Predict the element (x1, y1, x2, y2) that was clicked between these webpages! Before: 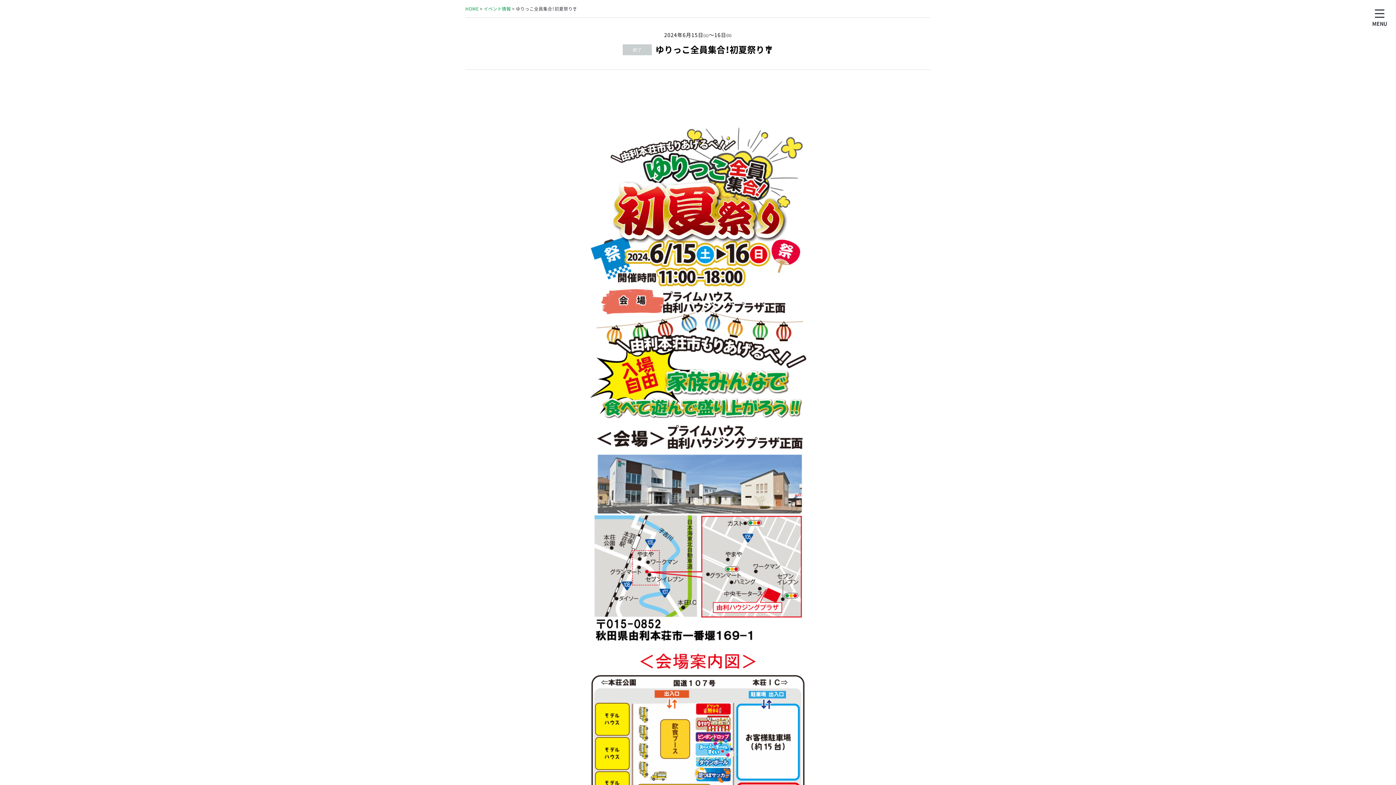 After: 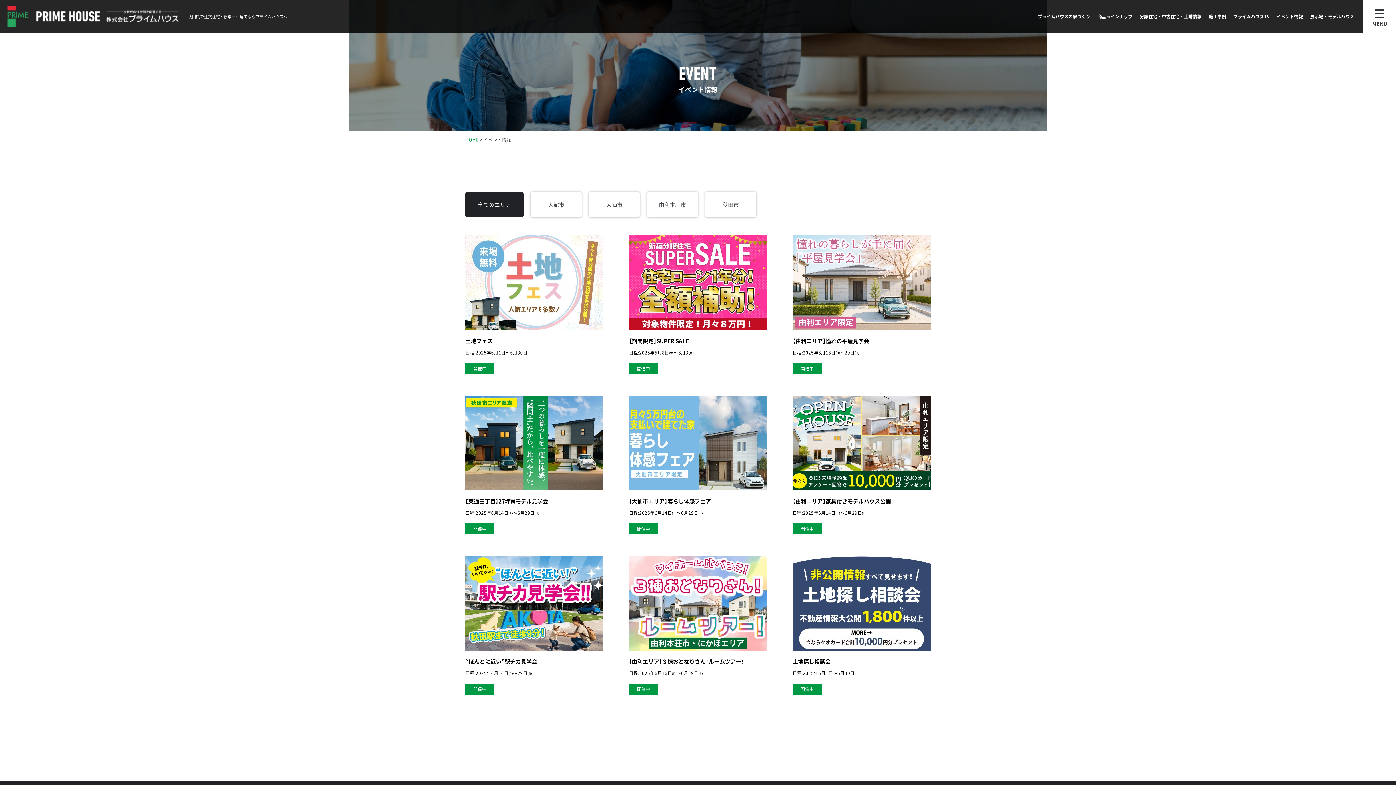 Action: label: イベント情報 bbox: (483, 5, 511, 12)